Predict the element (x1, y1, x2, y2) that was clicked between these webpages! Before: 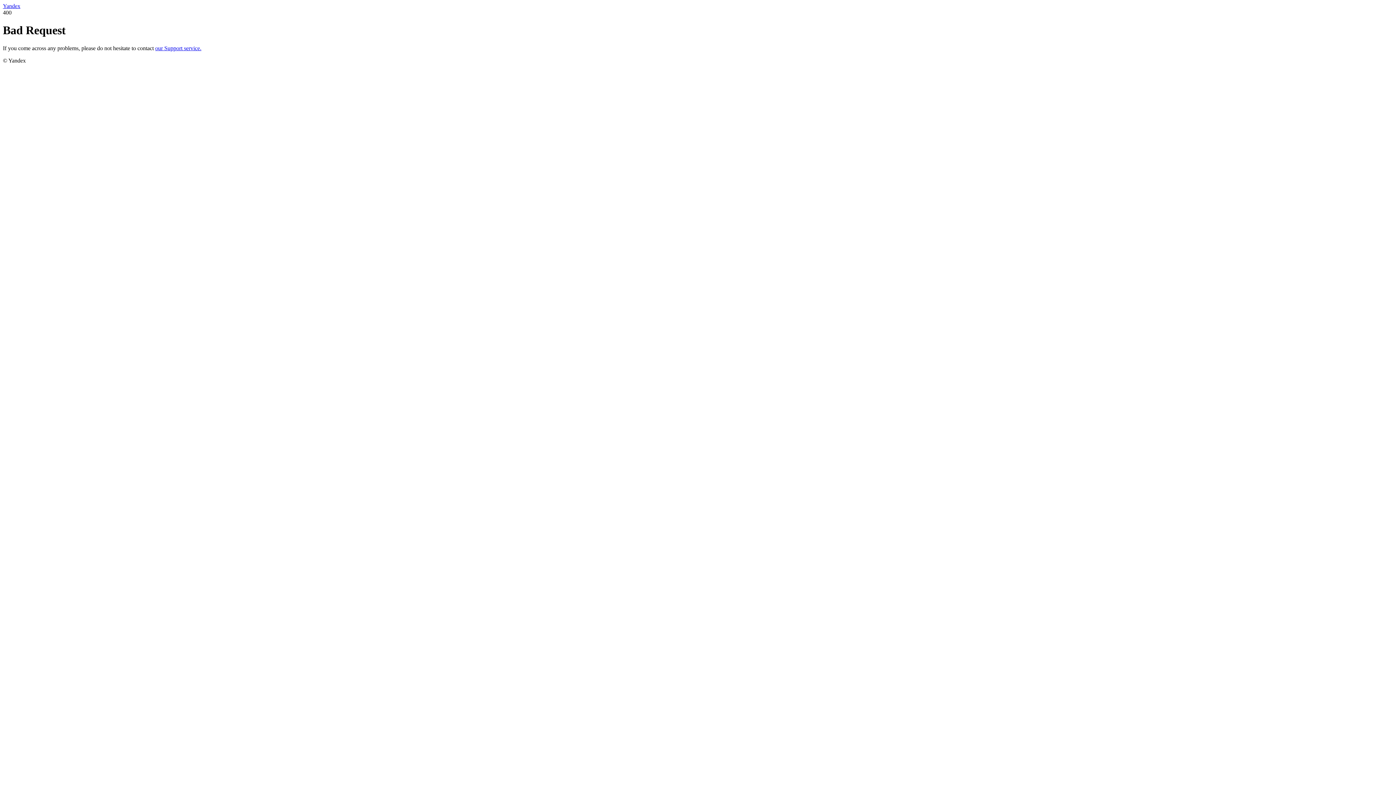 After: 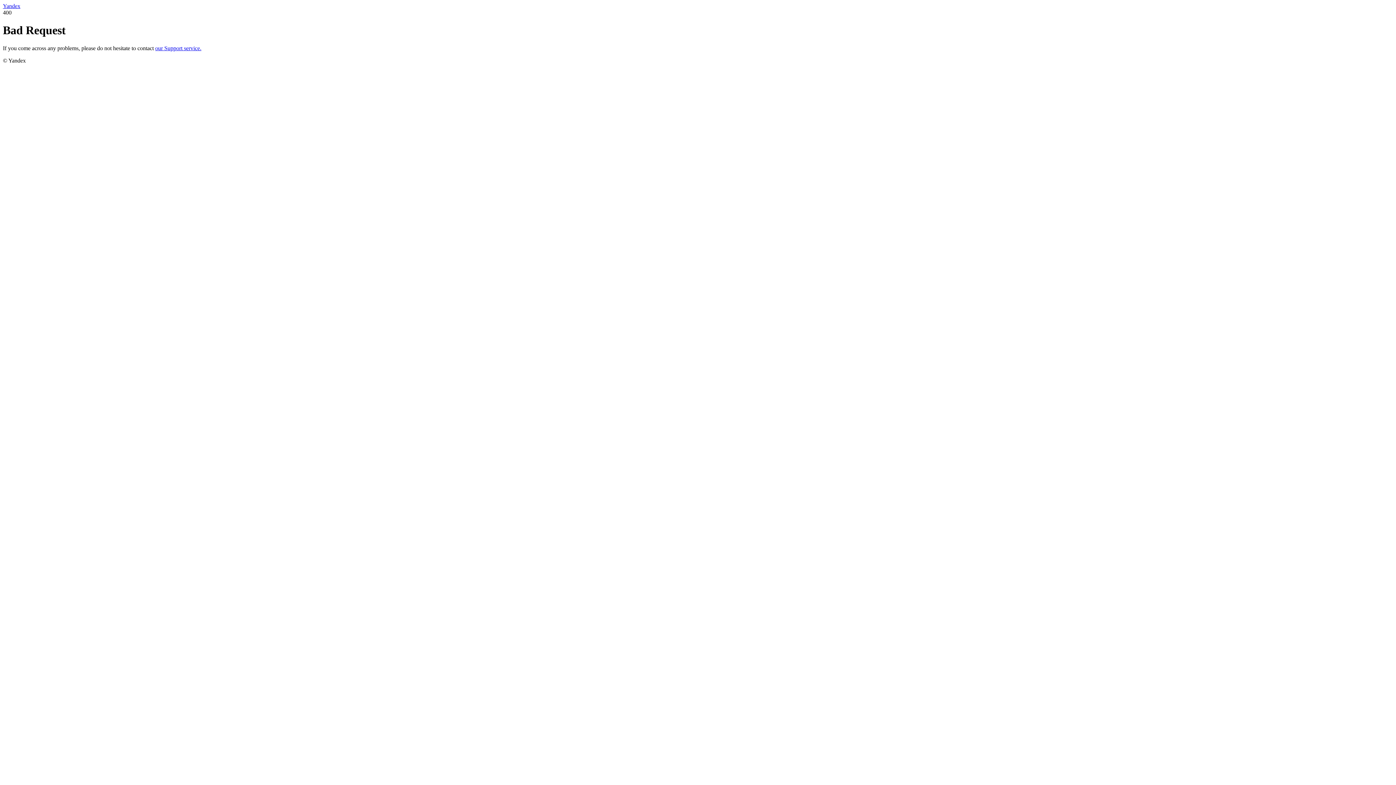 Action: bbox: (155, 45, 201, 51) label: our Support service.